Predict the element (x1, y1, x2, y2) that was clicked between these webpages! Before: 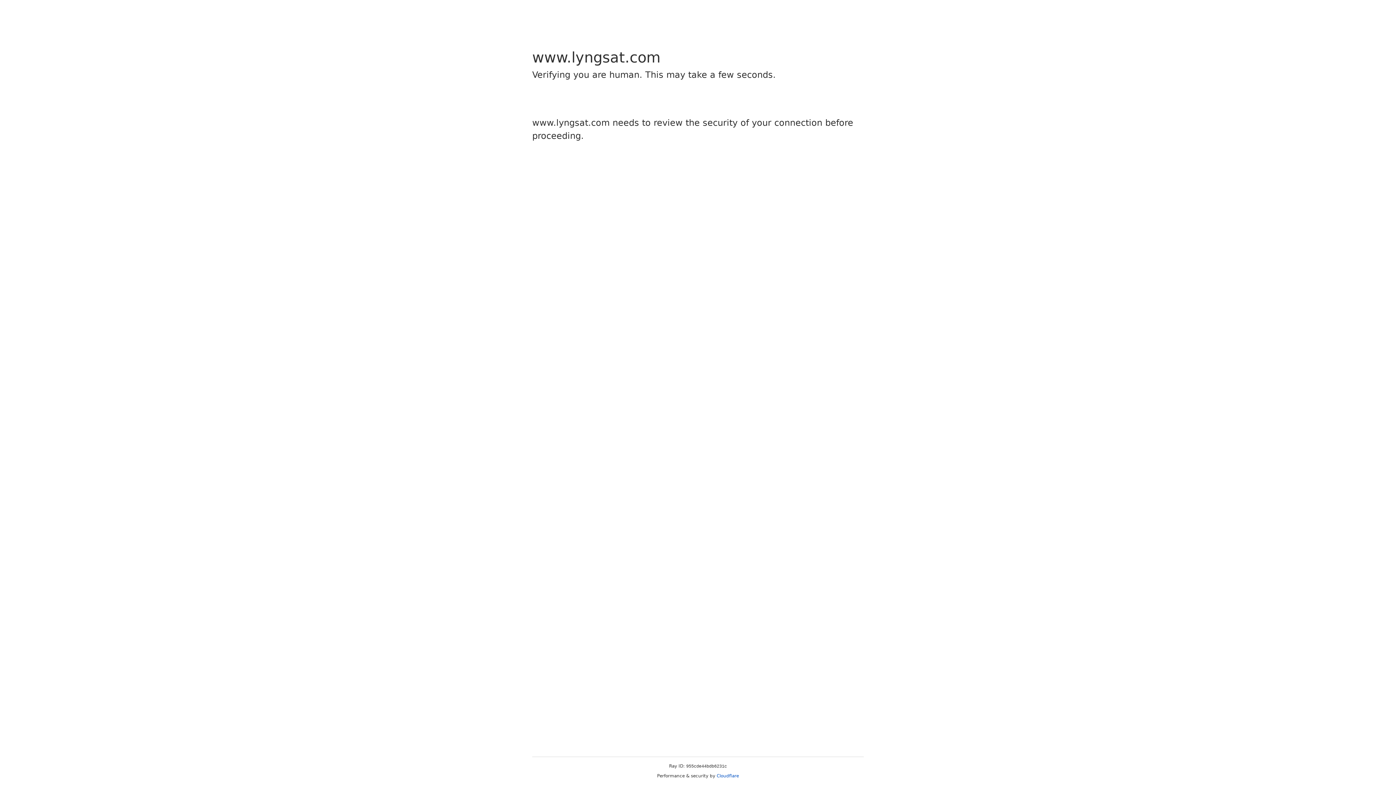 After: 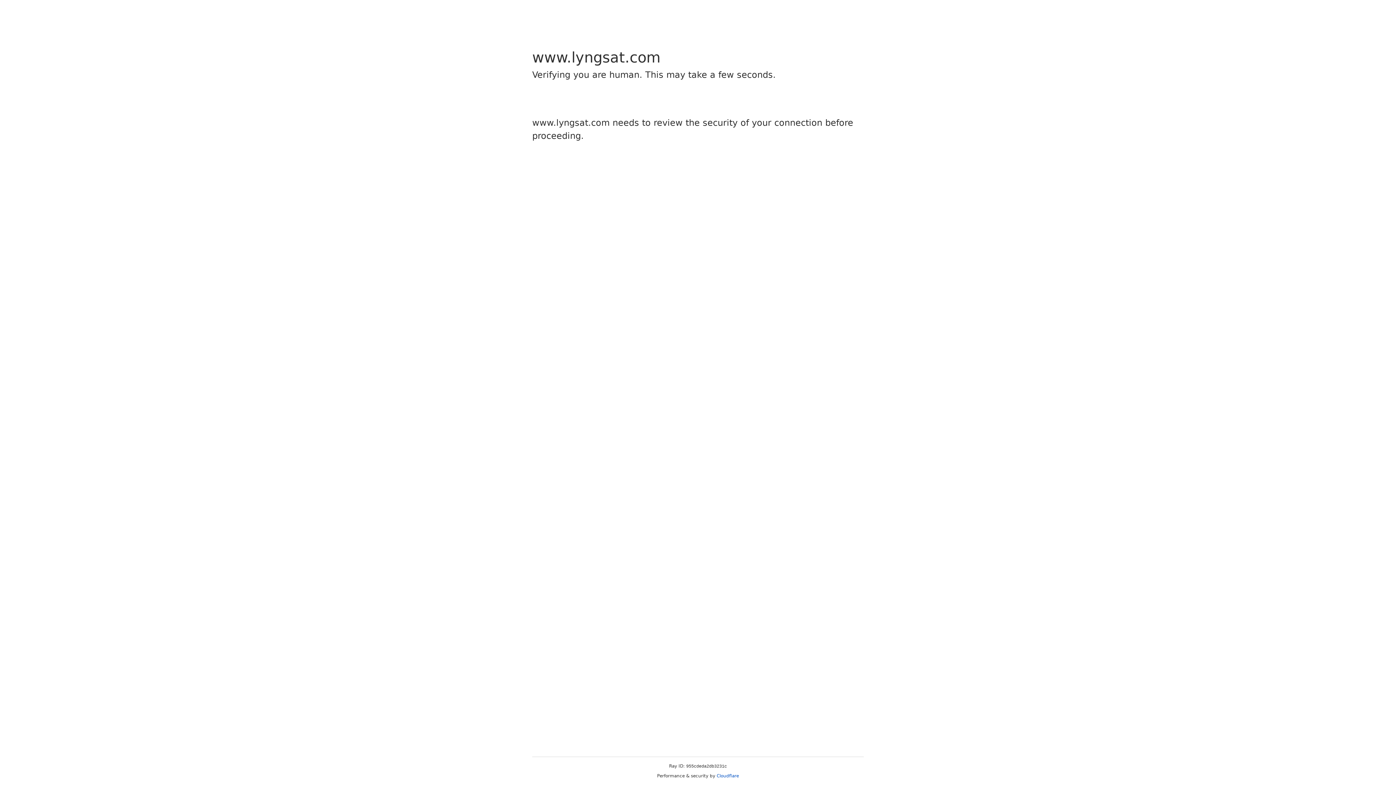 Action: bbox: (716, 773, 739, 778) label: Cloudflare